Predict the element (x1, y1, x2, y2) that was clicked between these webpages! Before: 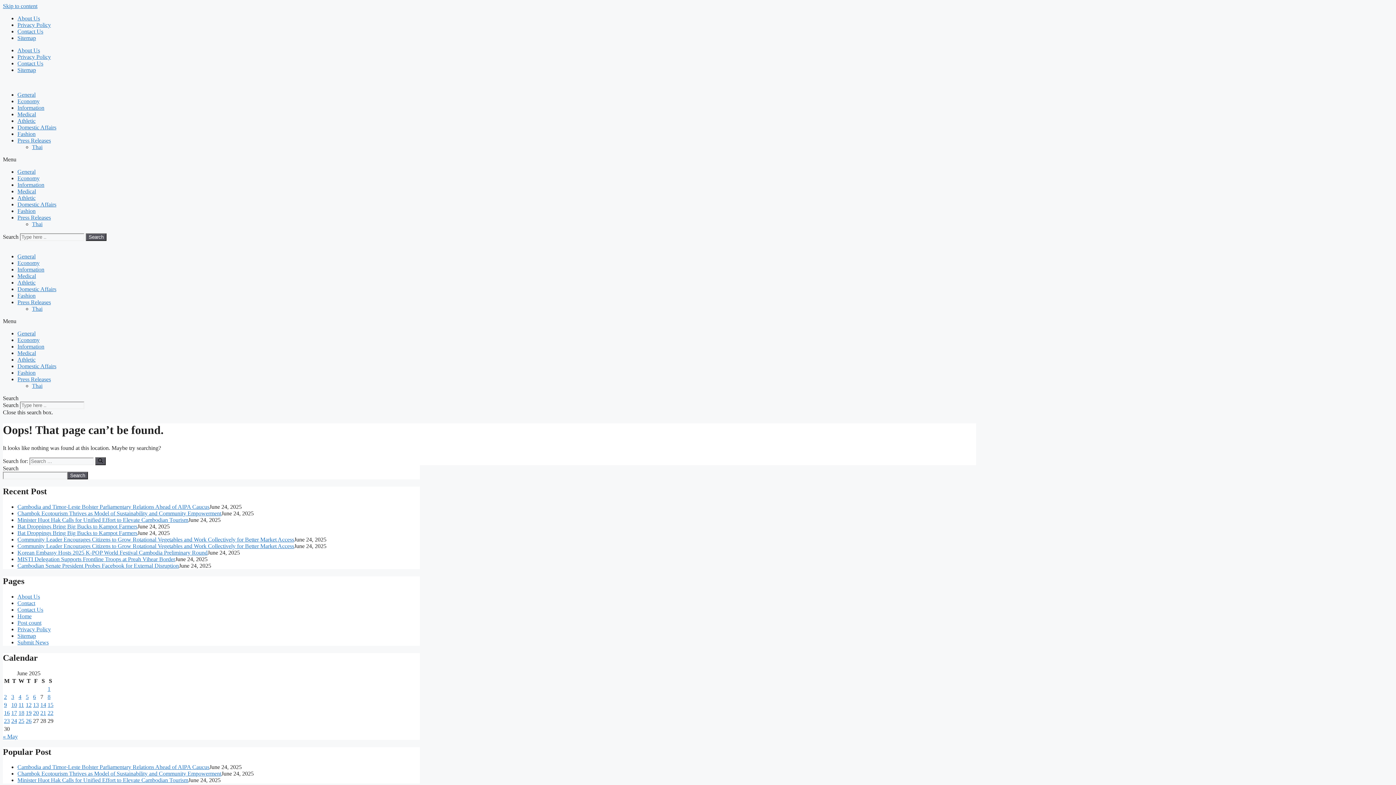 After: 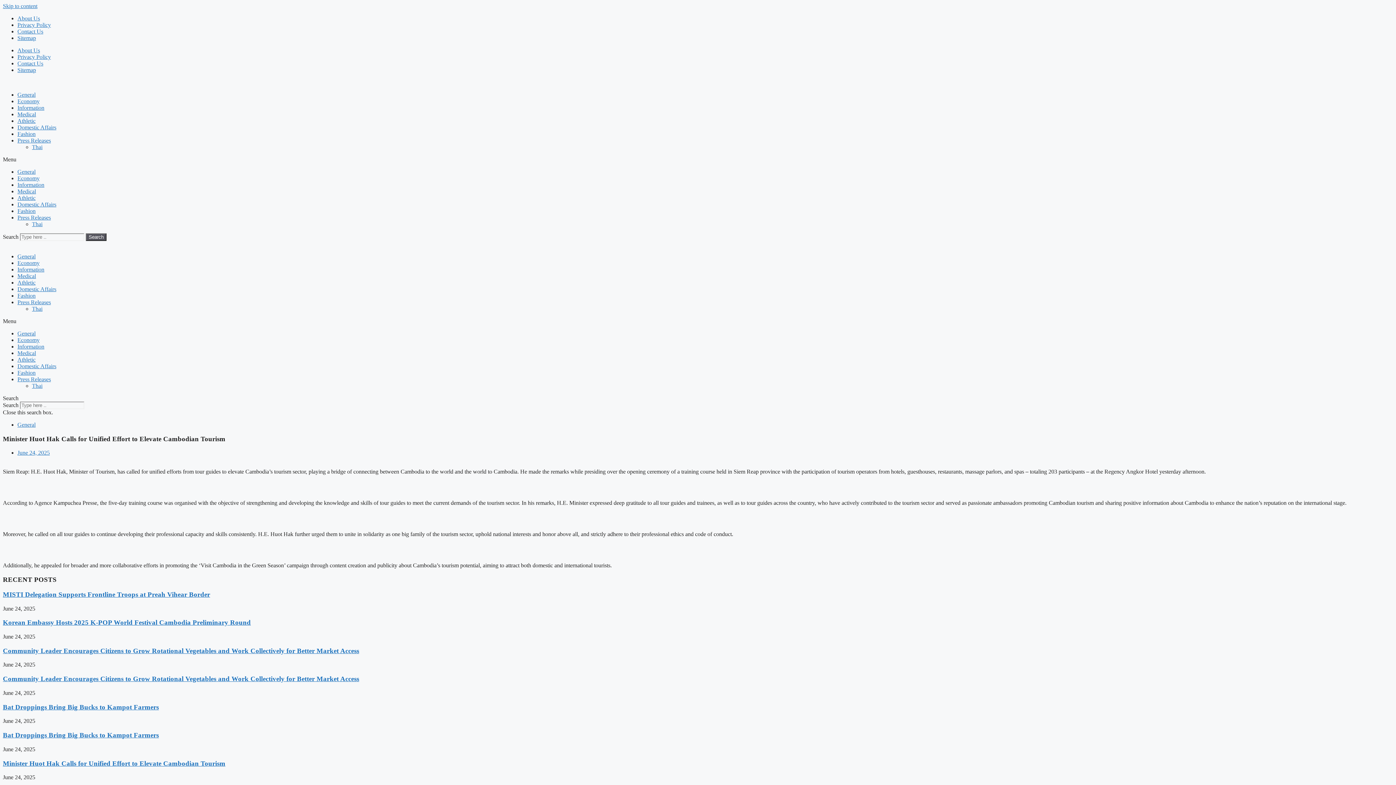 Action: bbox: (17, 777, 188, 783) label: Minister Huot Hak Calls for Unified Effort to Elevate Cambodian Tourism